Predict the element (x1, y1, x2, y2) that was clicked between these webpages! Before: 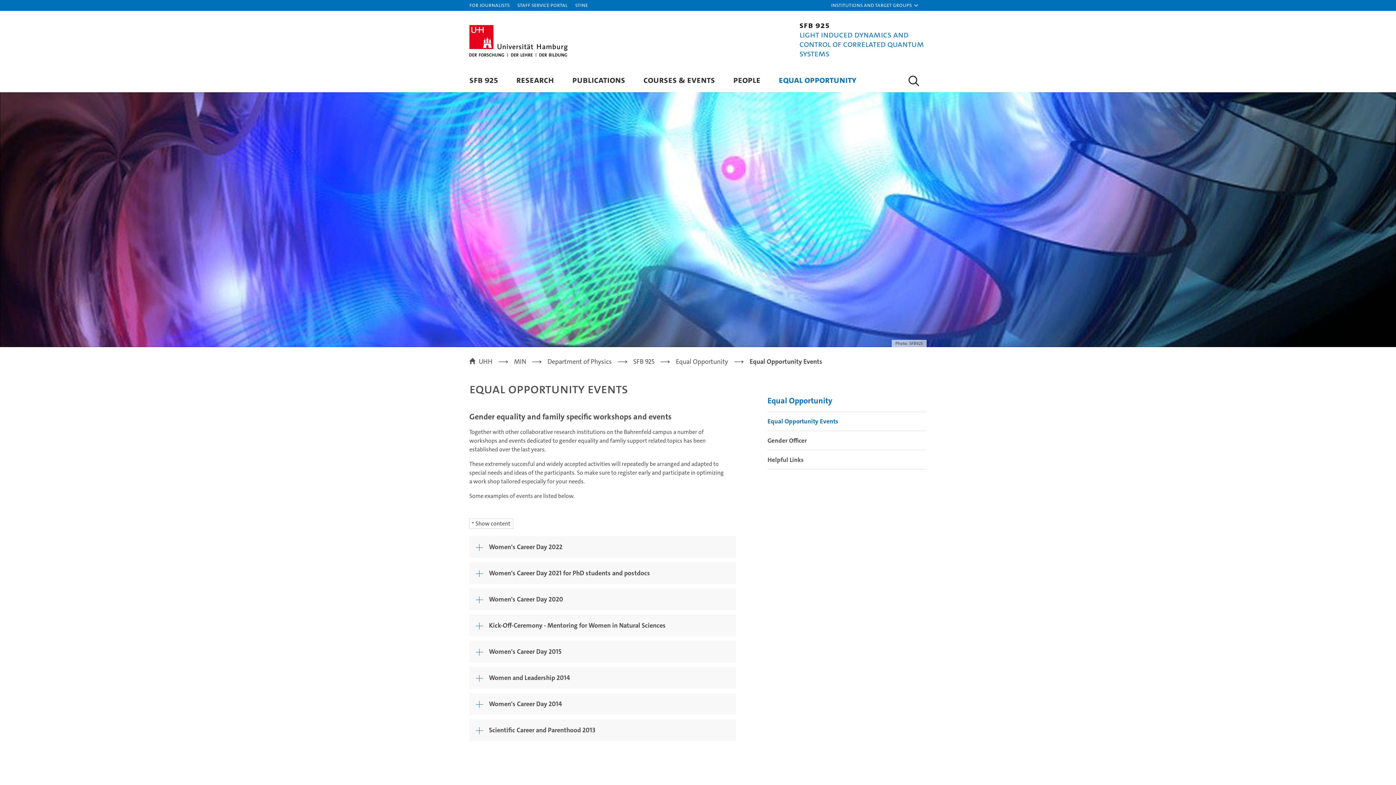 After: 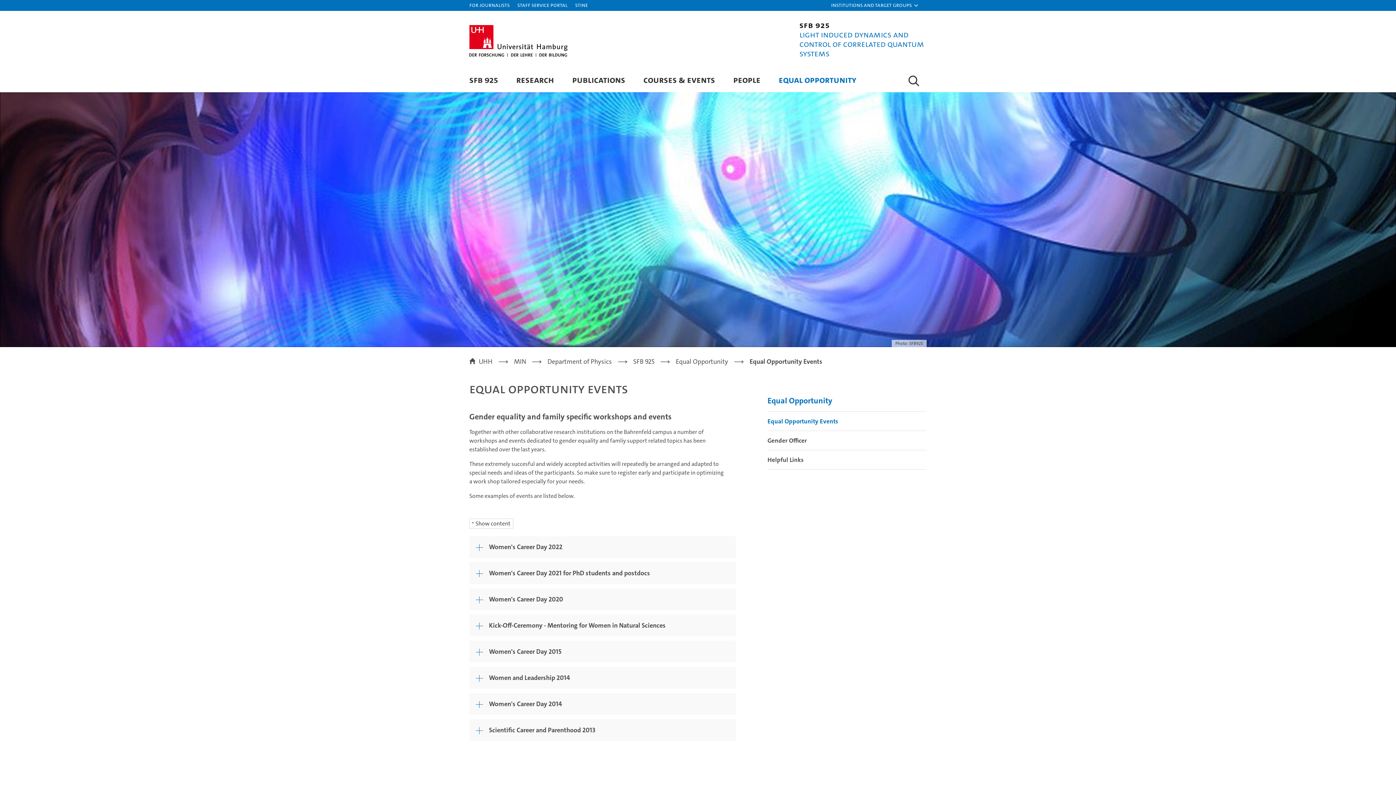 Action: label: Equal Opportunity Events bbox: (749, 358, 822, 365)